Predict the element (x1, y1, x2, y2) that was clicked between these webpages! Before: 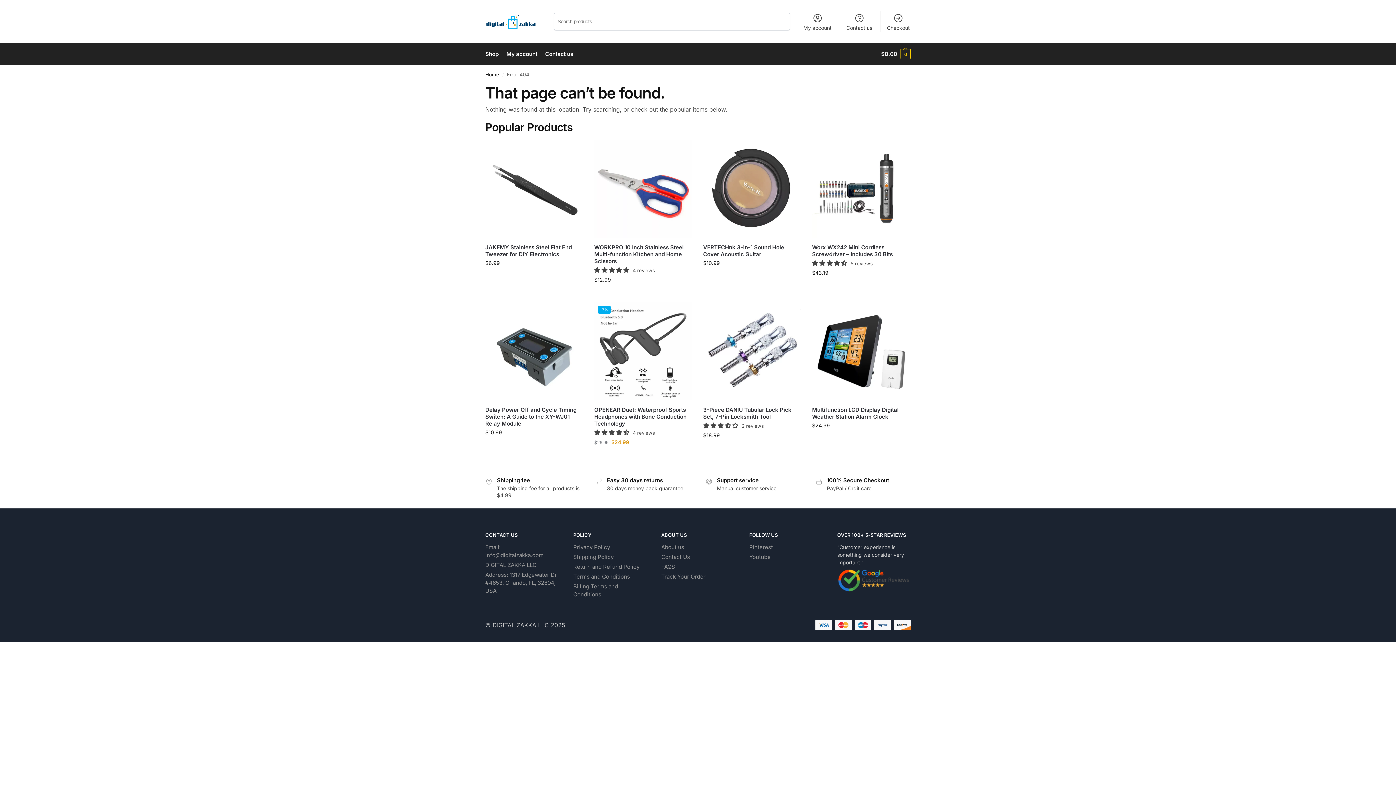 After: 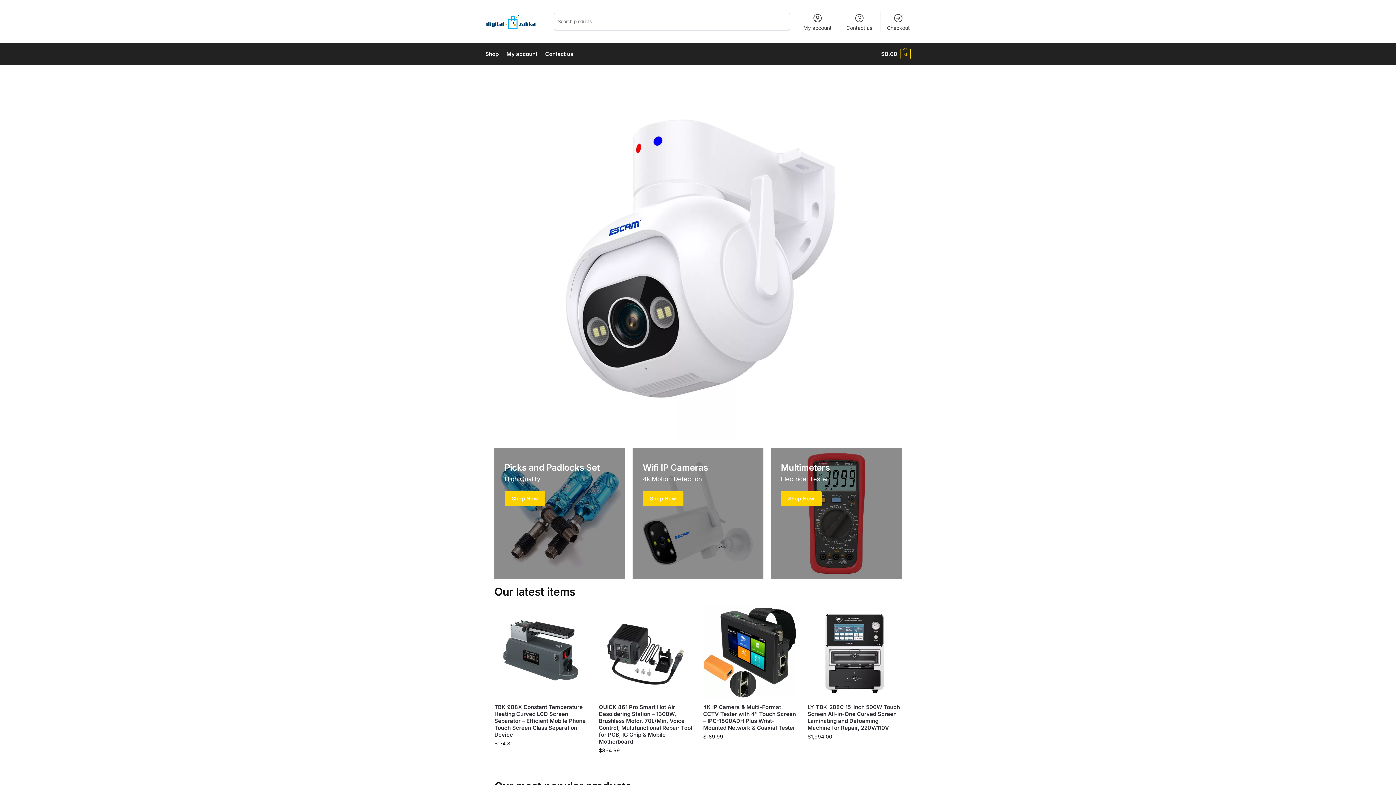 Action: bbox: (485, 14, 536, 28)